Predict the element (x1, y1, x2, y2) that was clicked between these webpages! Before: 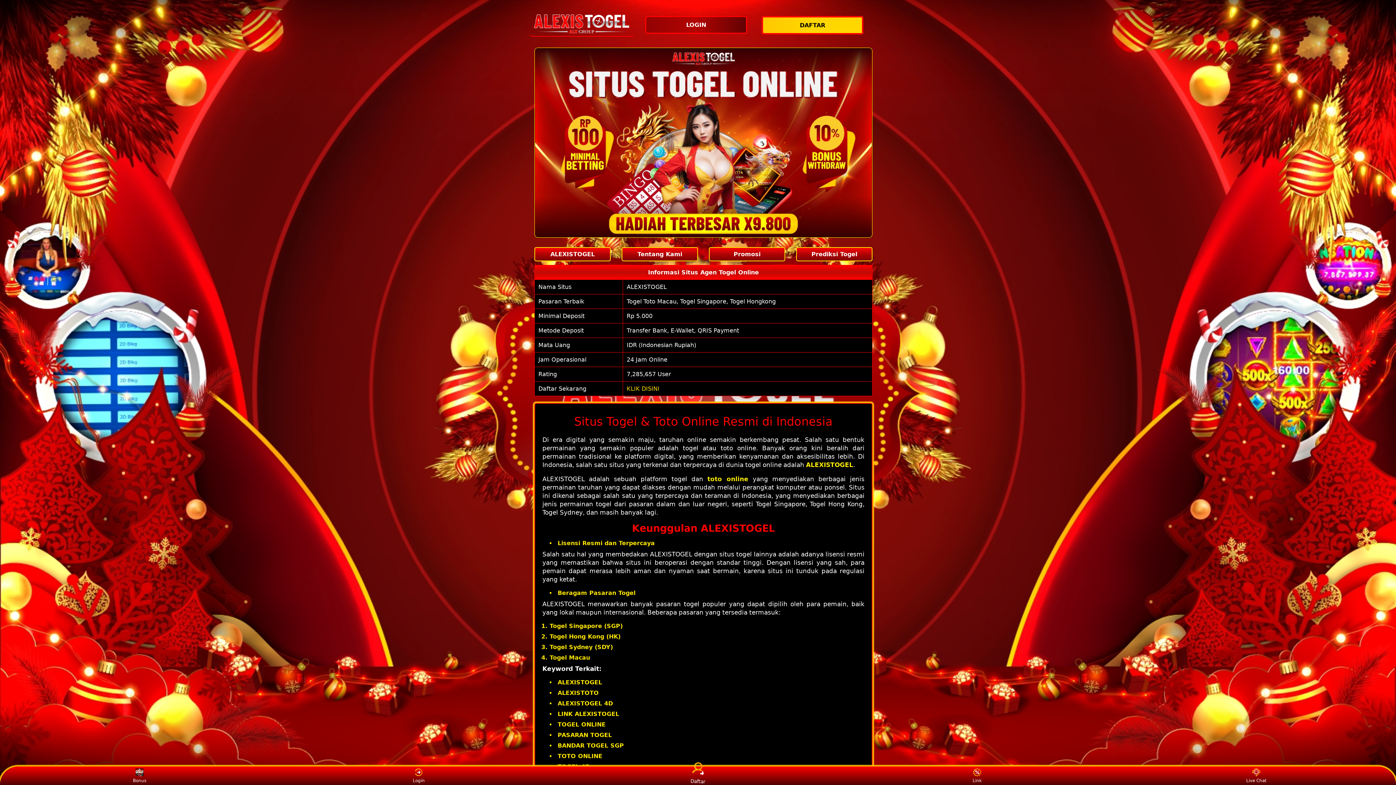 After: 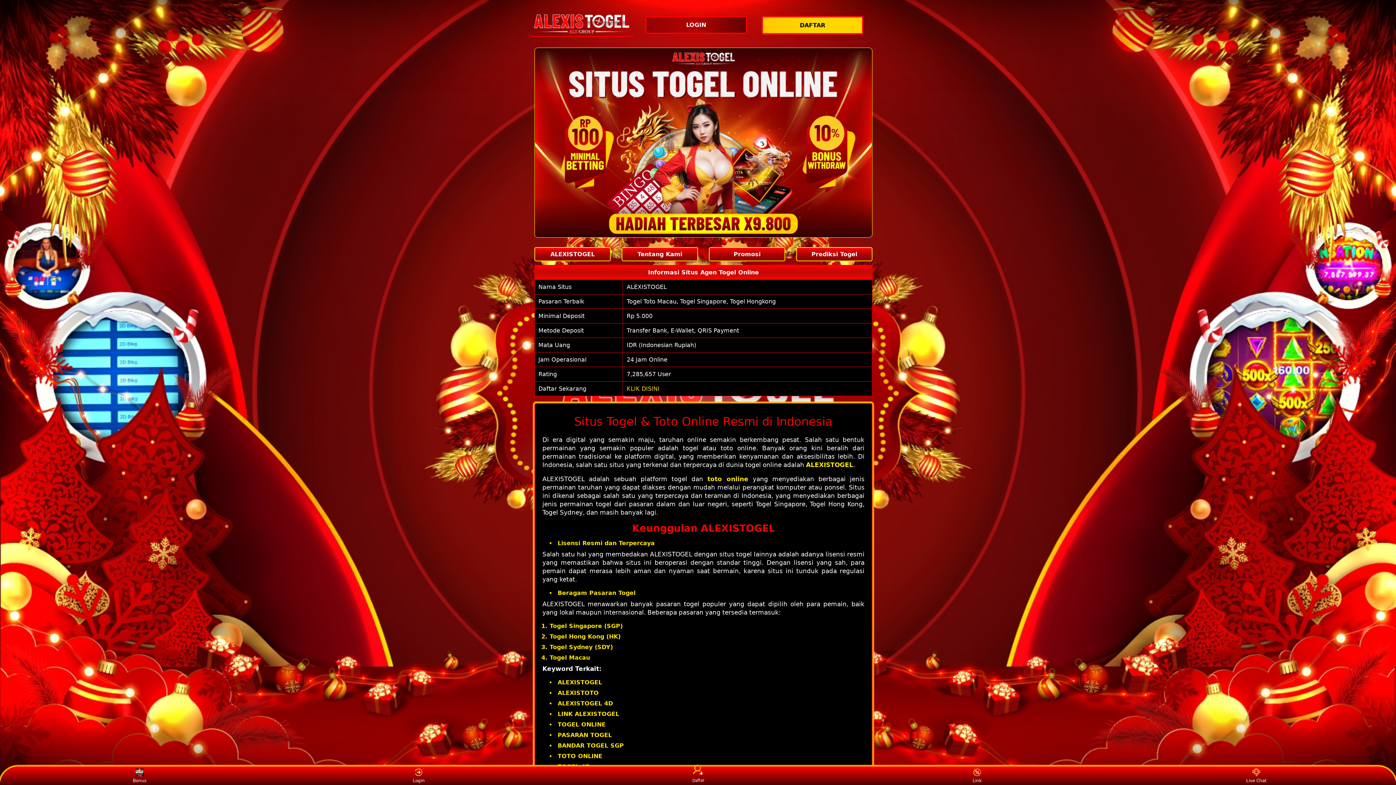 Action: label: ALEXISTOGEL bbox: (806, 461, 853, 468)